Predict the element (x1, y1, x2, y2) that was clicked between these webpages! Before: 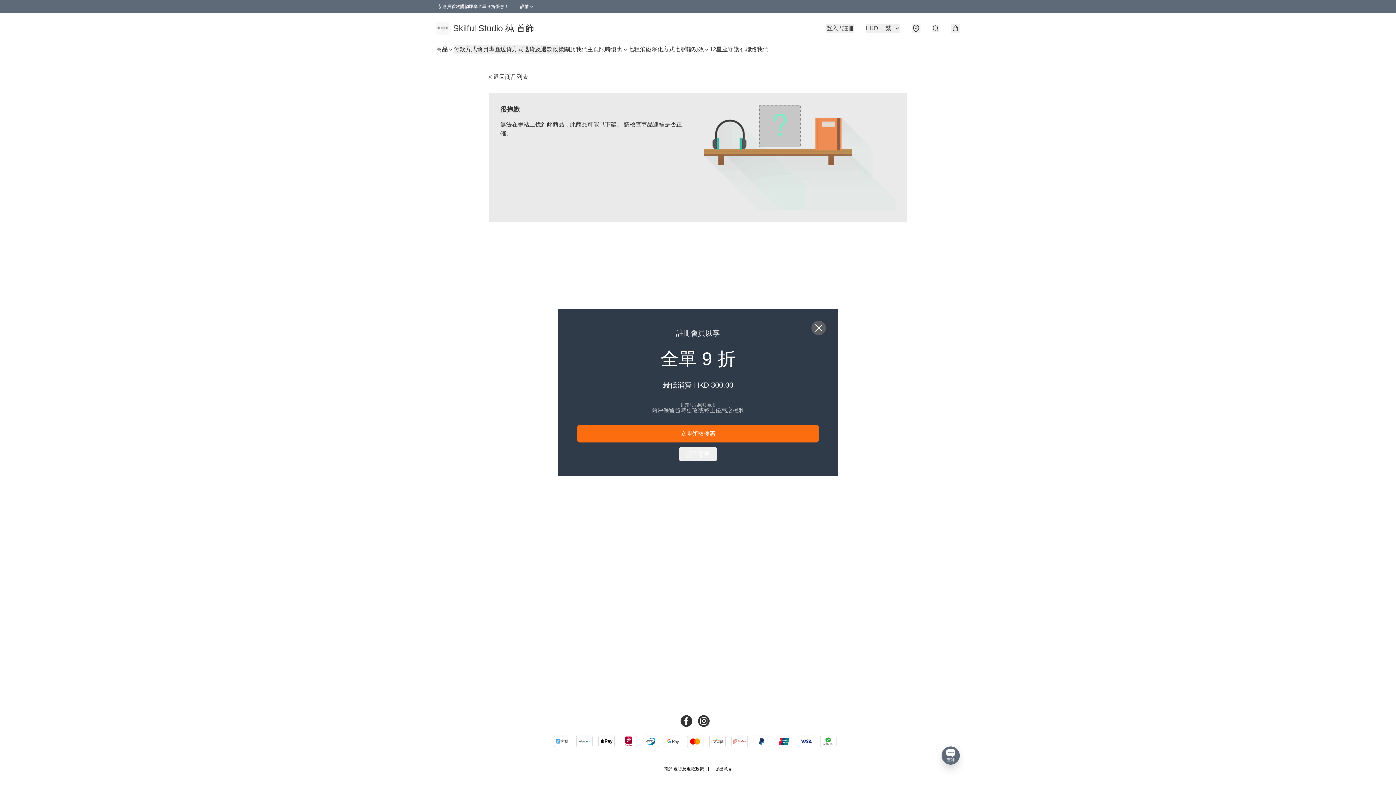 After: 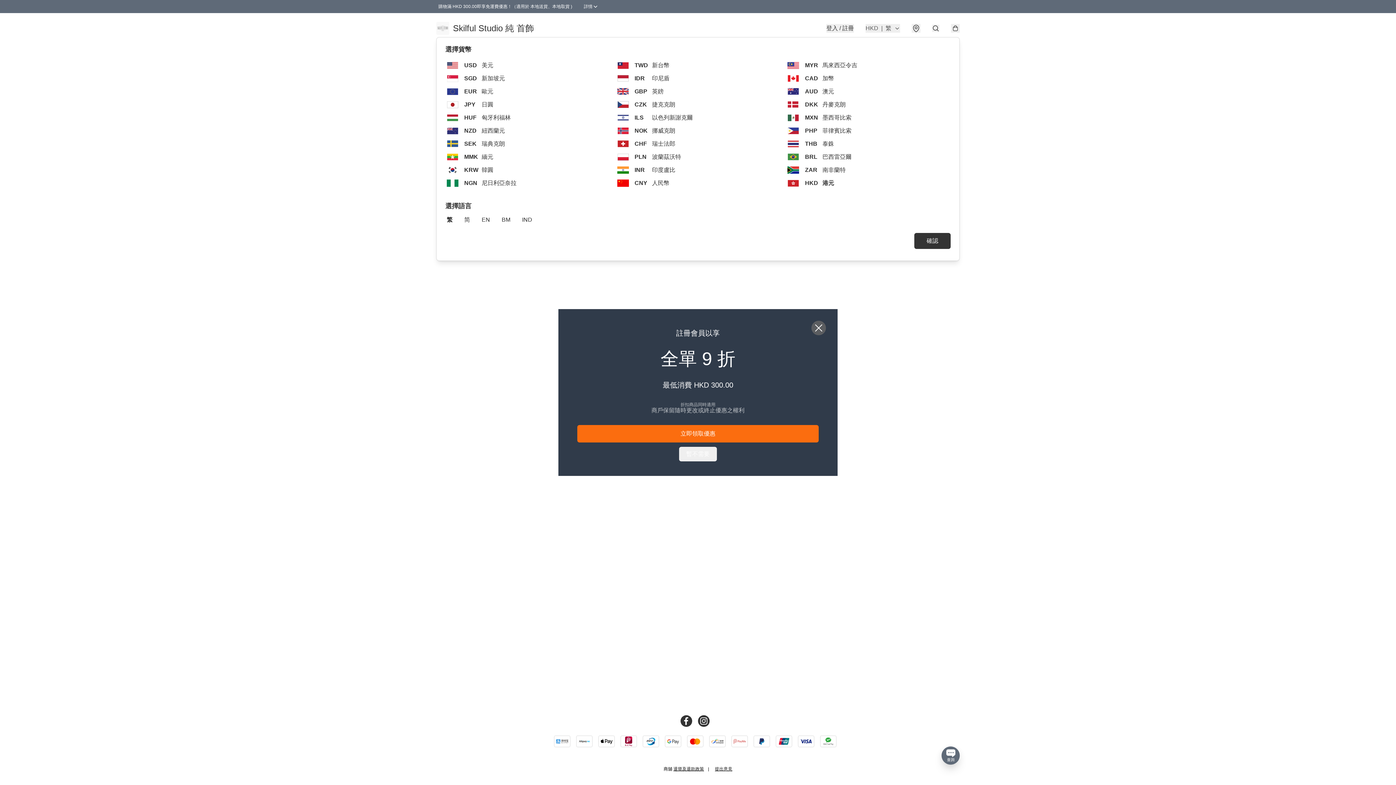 Action: label: HKD
|
繁 bbox: (865, 24, 900, 32)